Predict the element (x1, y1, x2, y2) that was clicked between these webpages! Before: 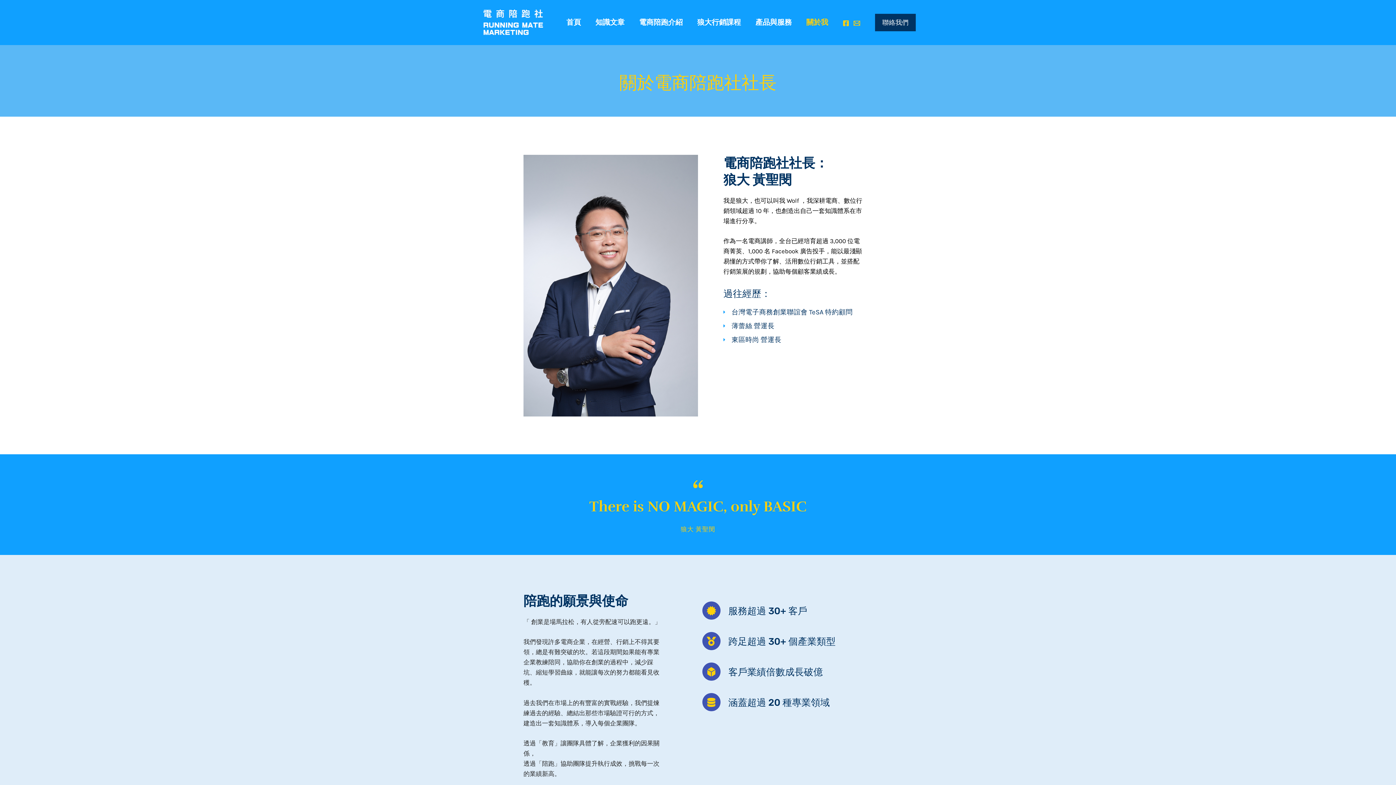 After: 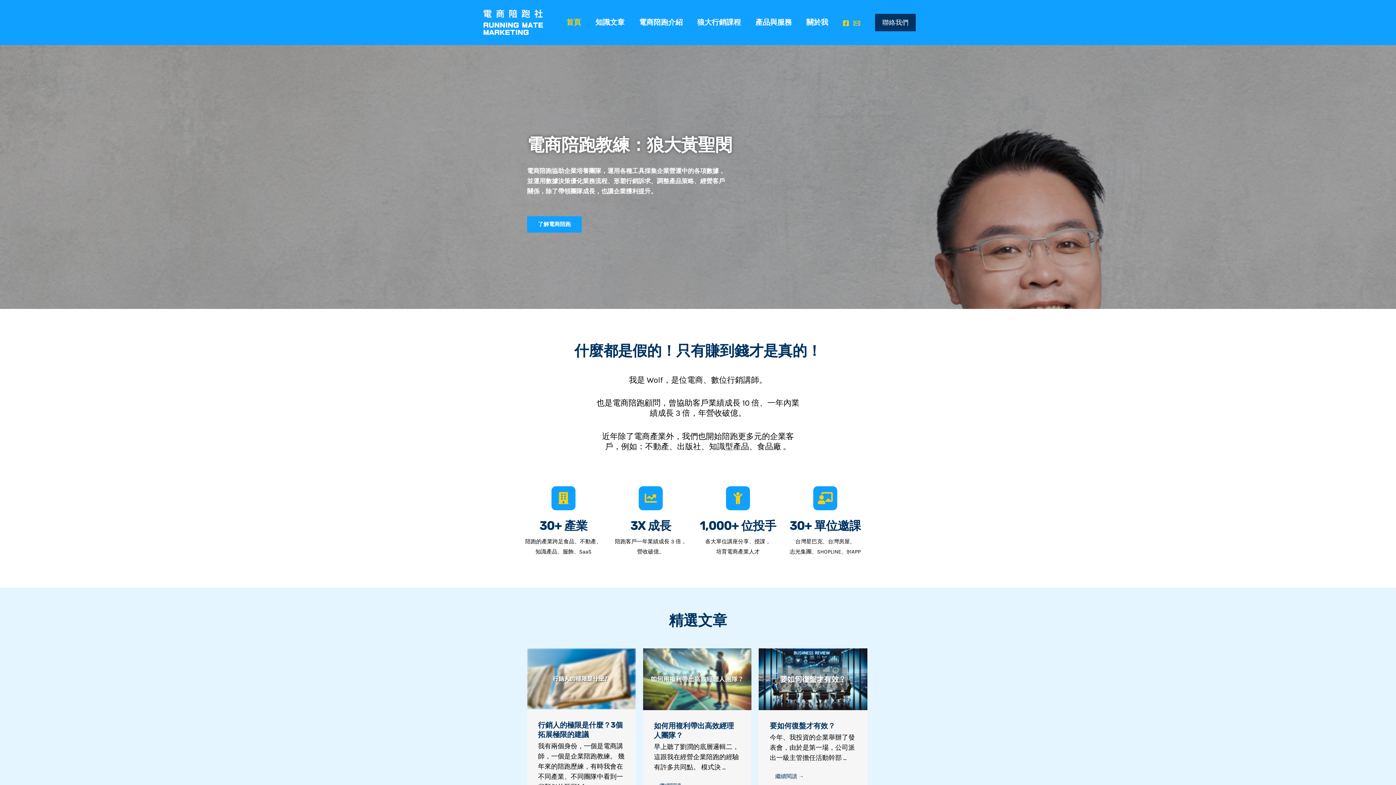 Action: bbox: (480, 18, 545, 25)